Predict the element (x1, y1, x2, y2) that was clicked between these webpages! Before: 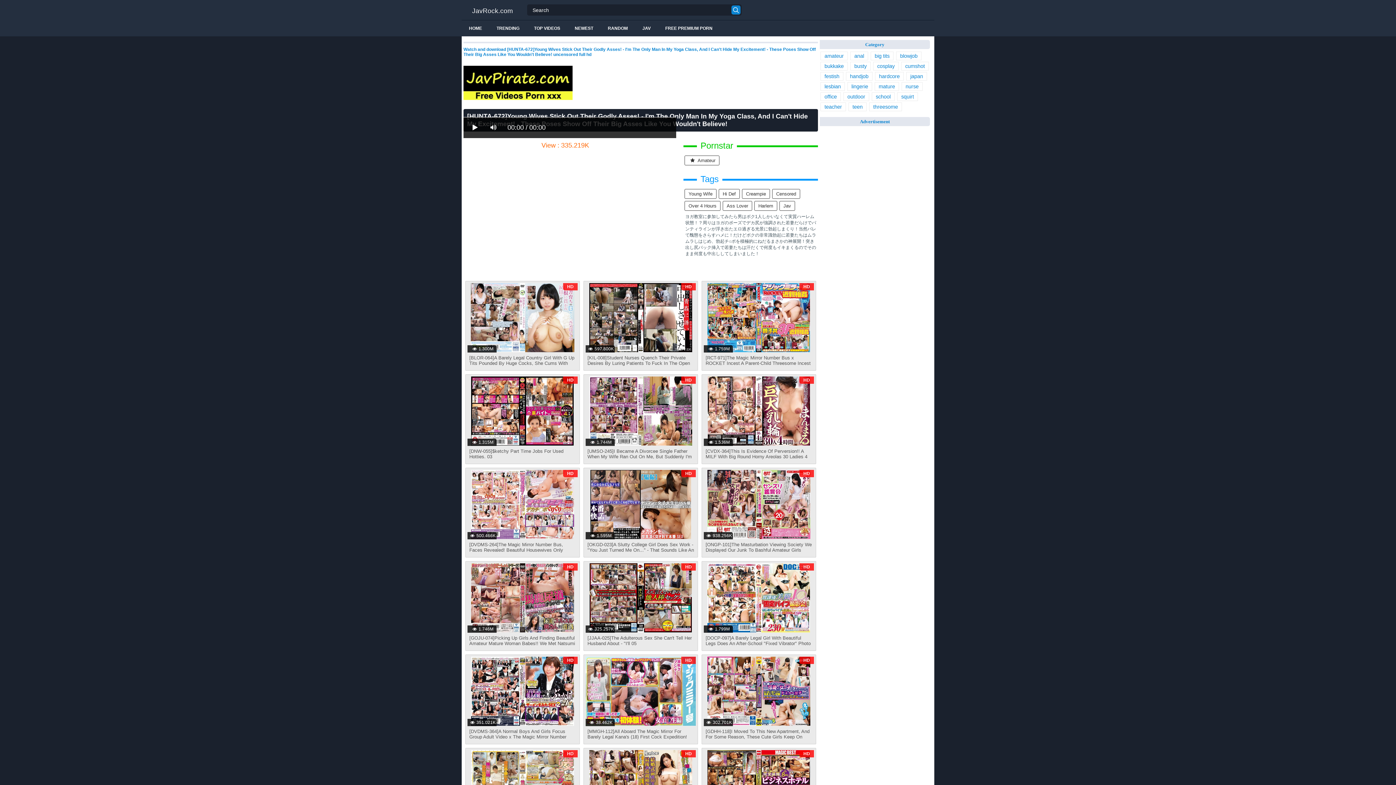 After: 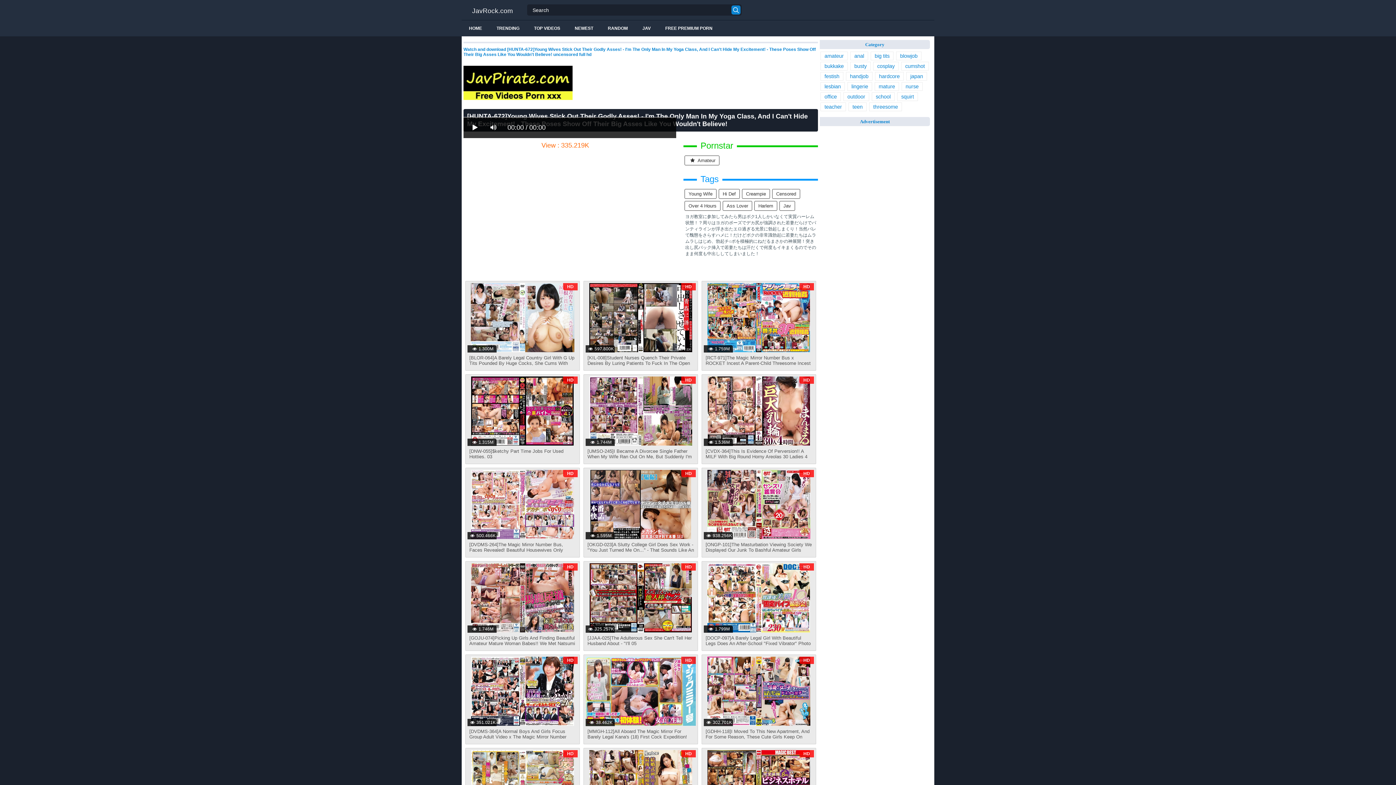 Action: bbox: (463, 96, 572, 101)